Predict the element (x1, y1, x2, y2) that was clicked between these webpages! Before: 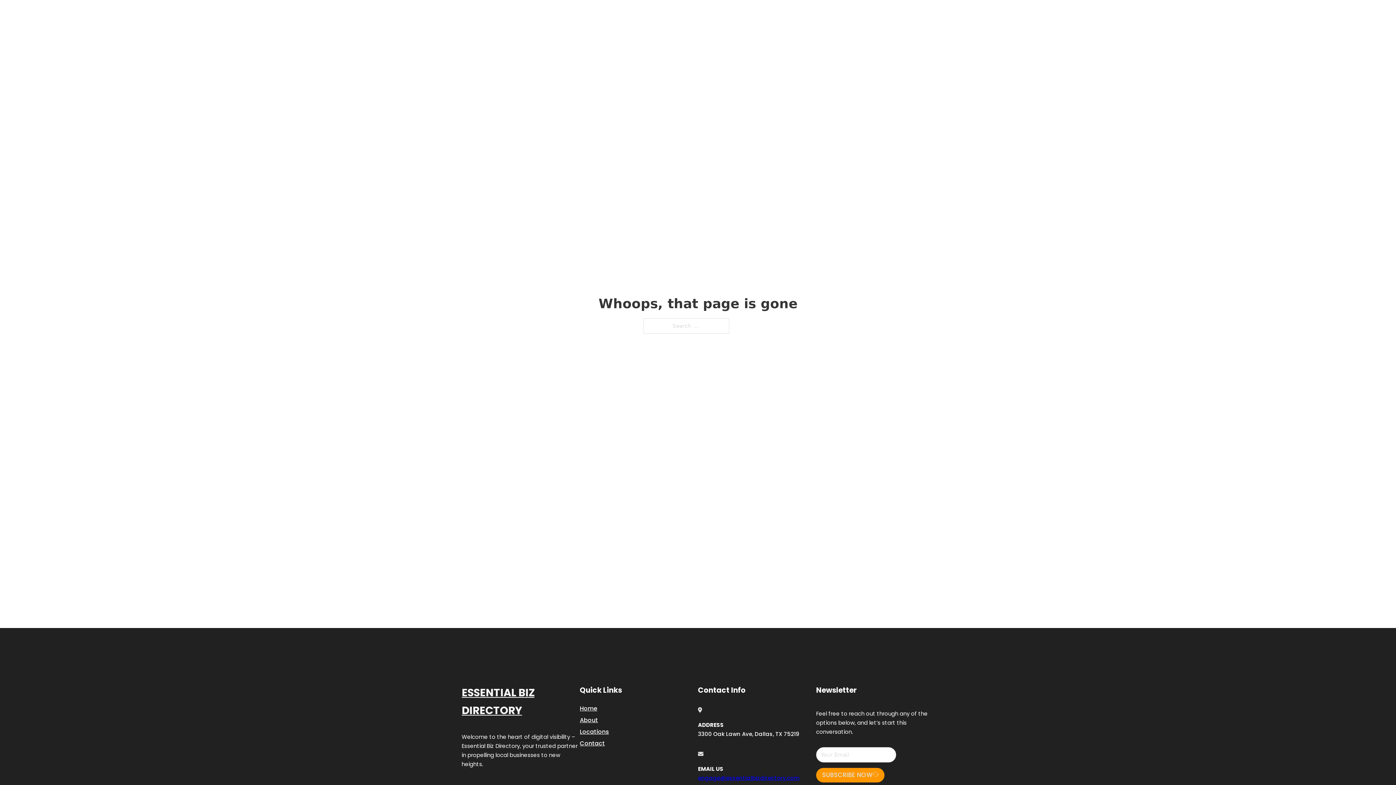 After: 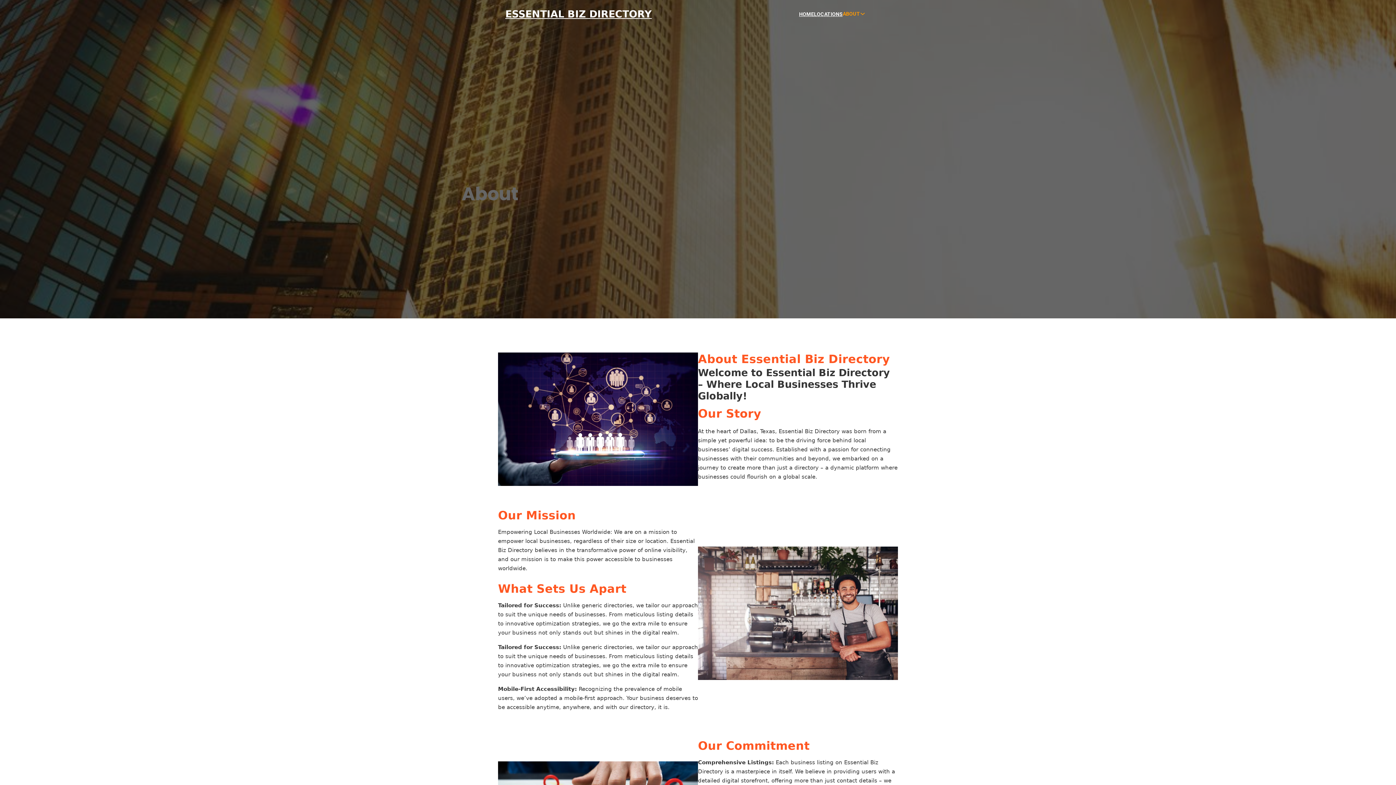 Action: label: About bbox: (580, 715, 598, 725)